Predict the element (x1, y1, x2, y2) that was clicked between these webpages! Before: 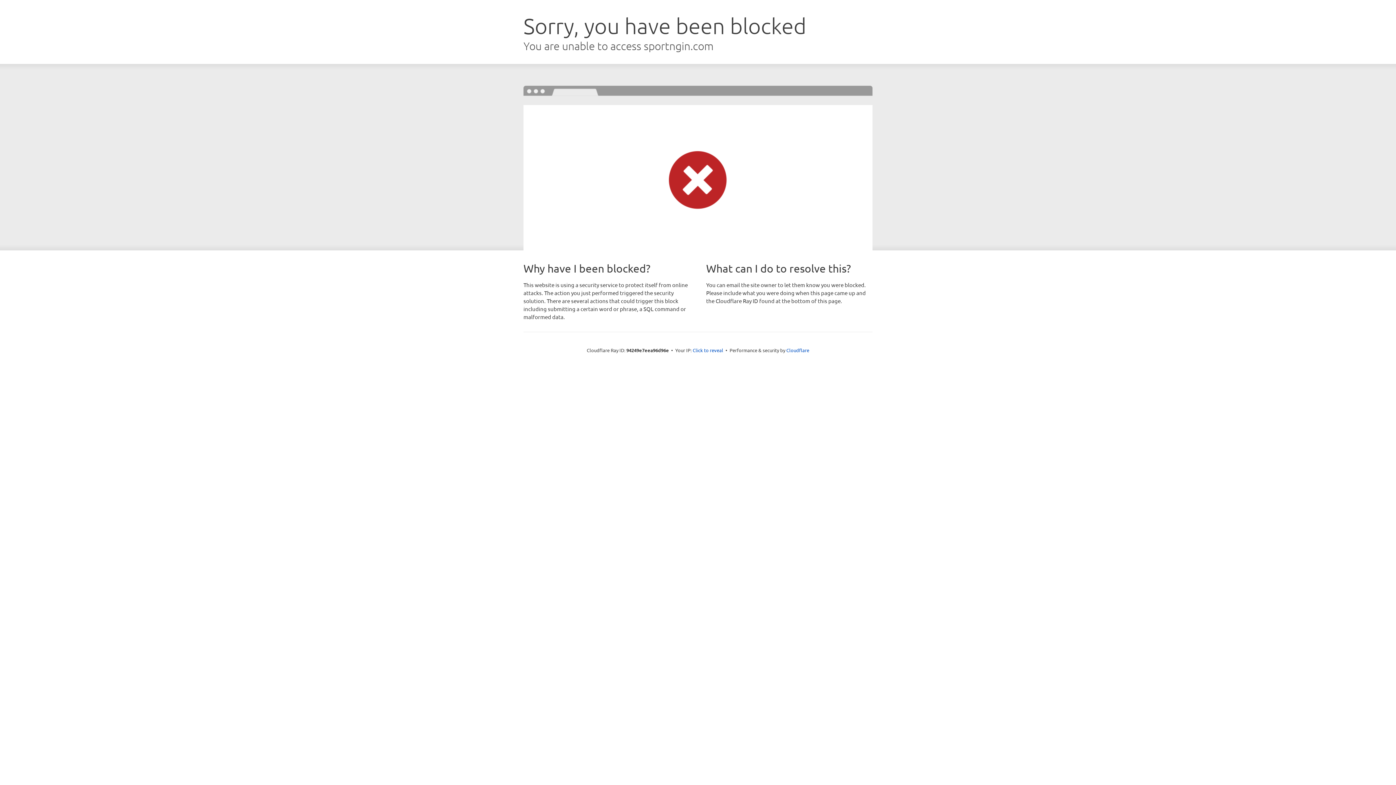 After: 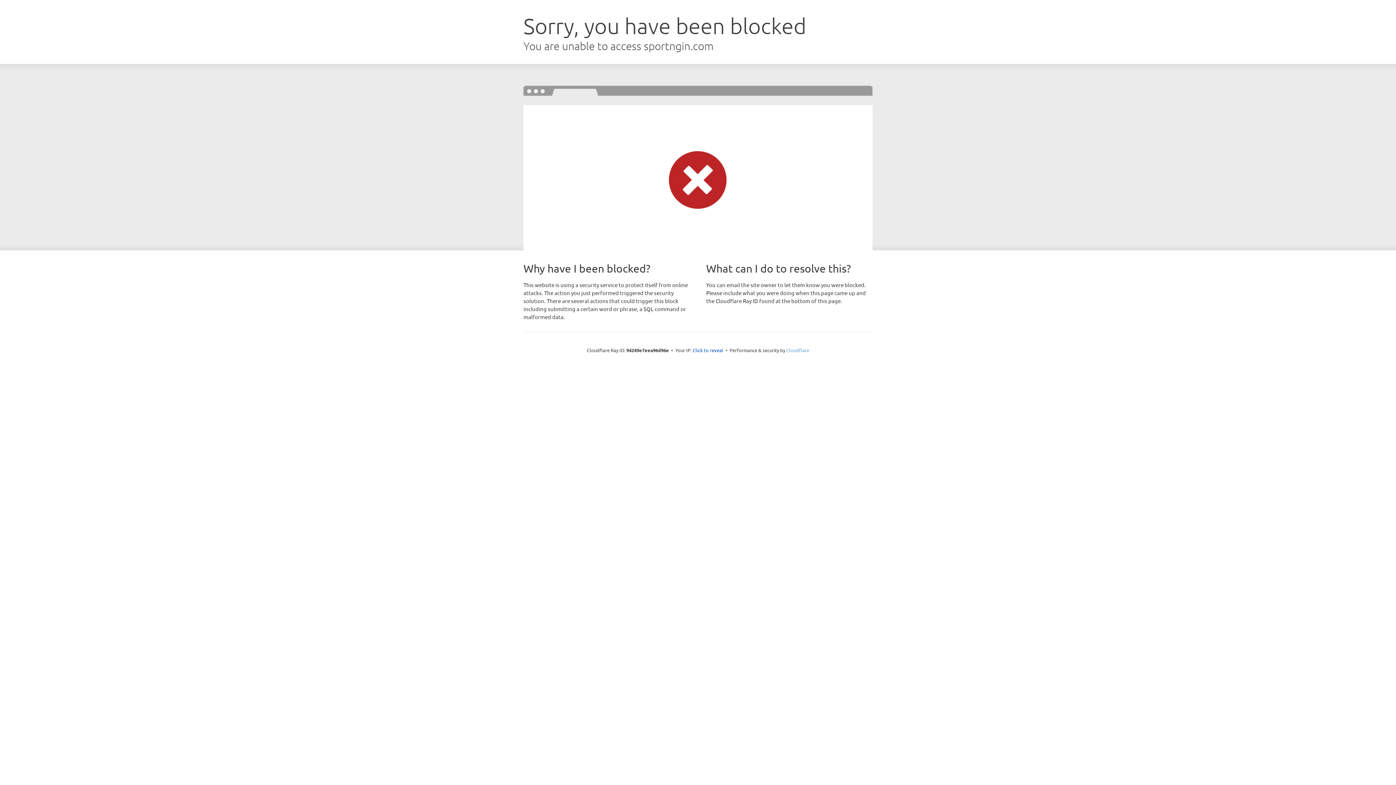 Action: bbox: (786, 347, 809, 353) label: Cloudflare